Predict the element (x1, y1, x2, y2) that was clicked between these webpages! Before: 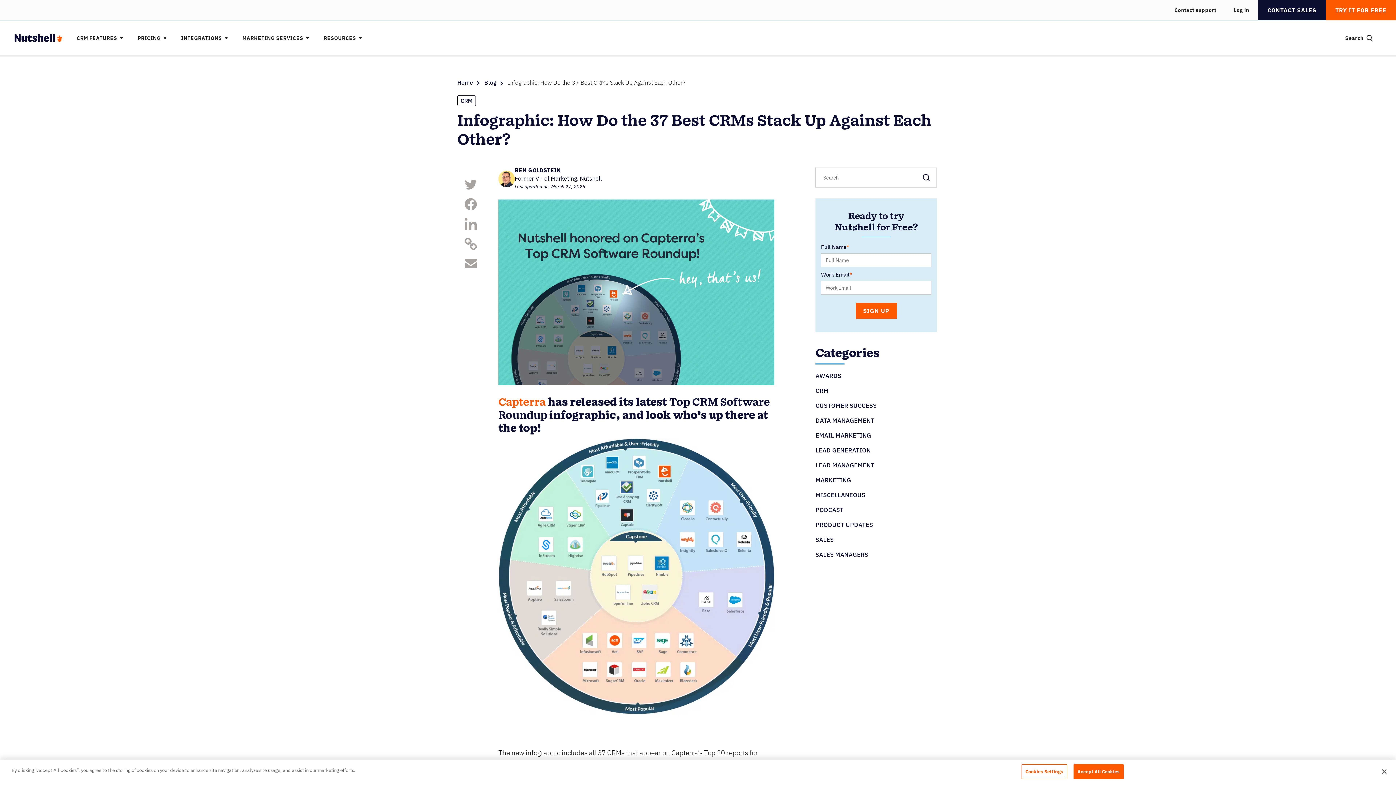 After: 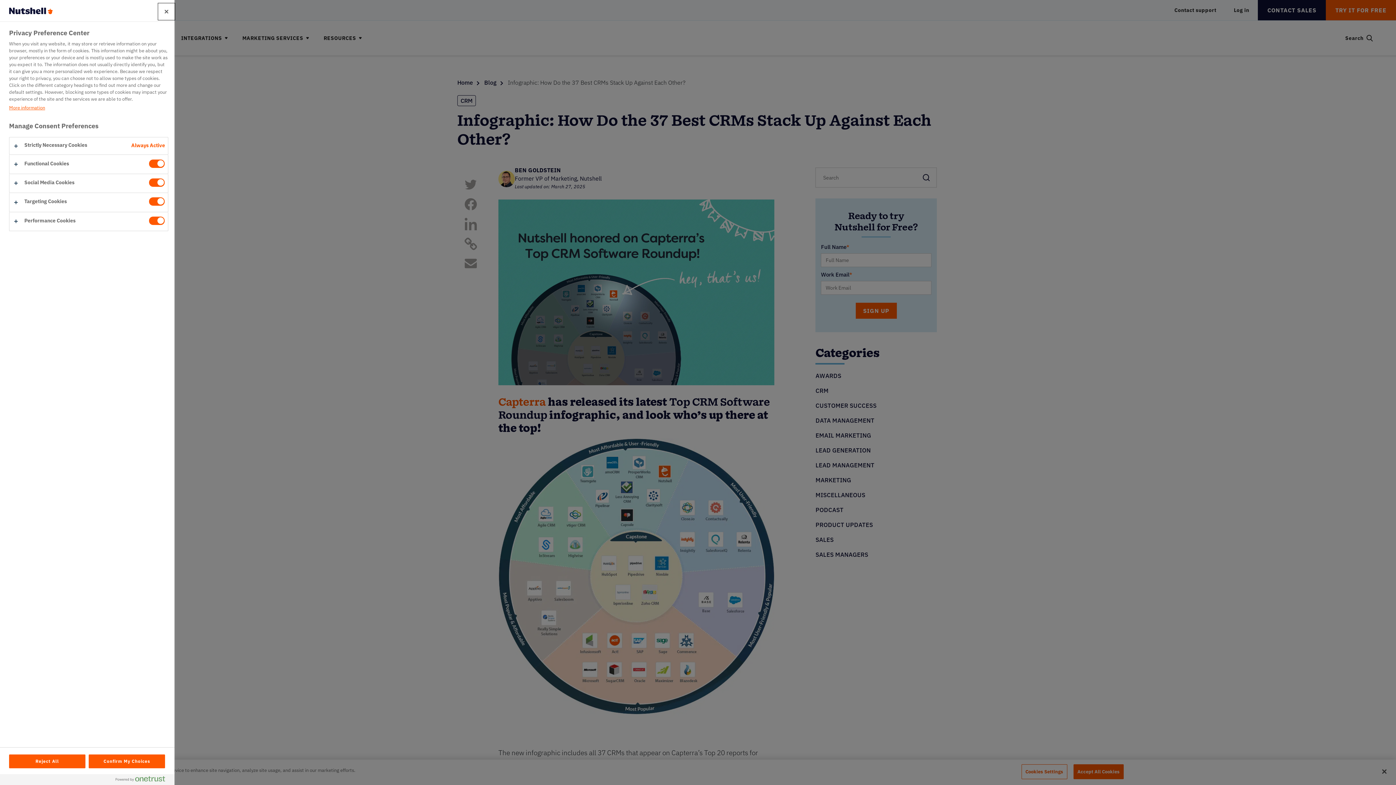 Action: bbox: (1021, 764, 1067, 779) label: Cookies Settings